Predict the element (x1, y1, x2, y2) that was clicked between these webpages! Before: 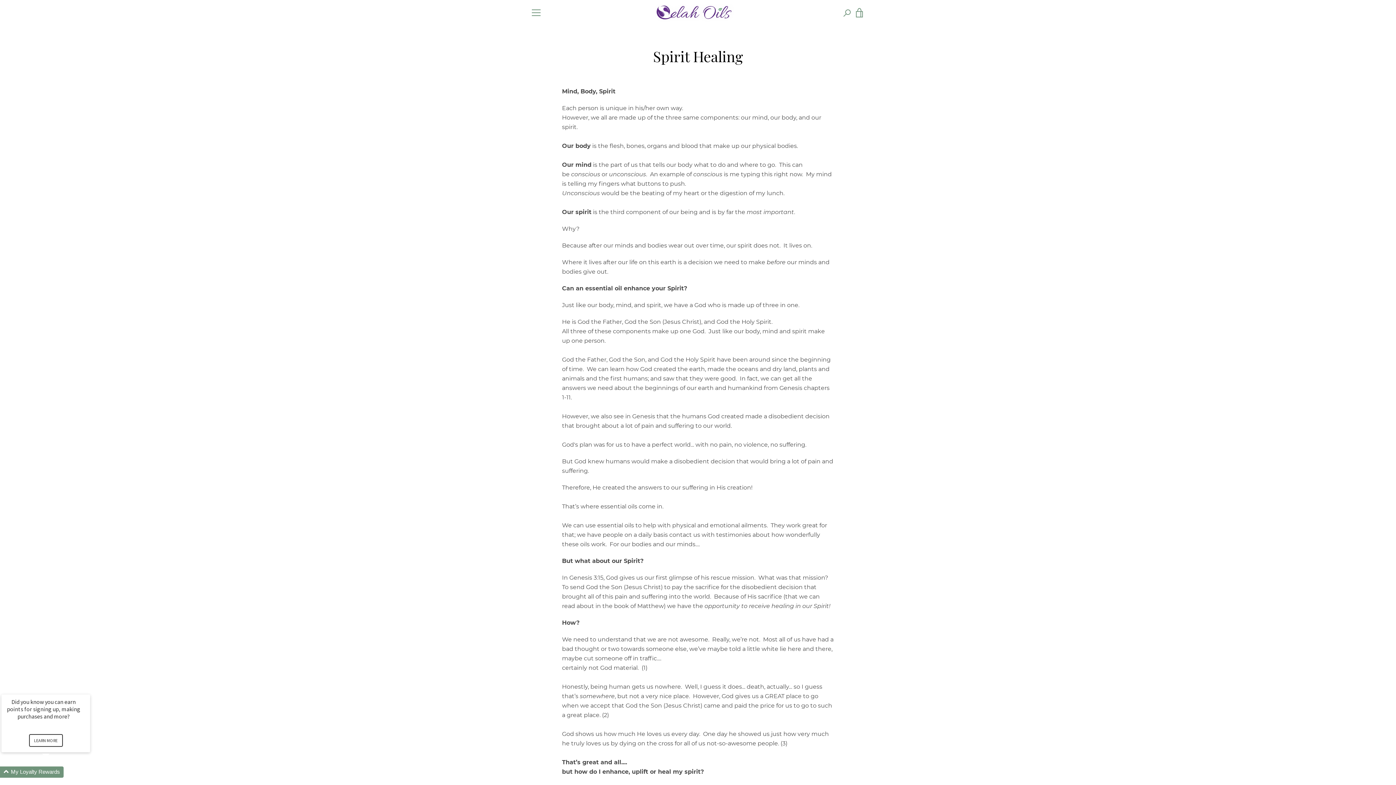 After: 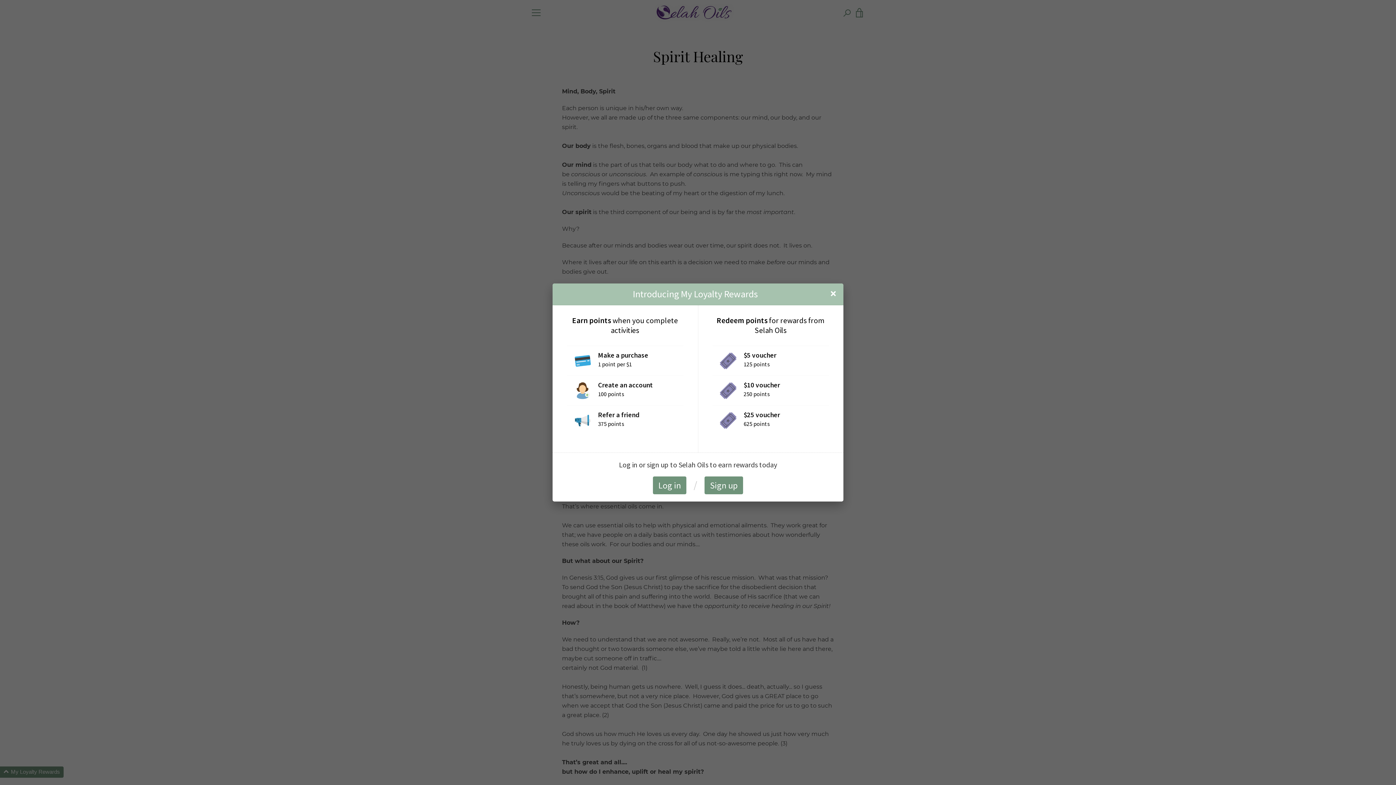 Action: label: LEARN MORE bbox: (28, 734, 62, 747)